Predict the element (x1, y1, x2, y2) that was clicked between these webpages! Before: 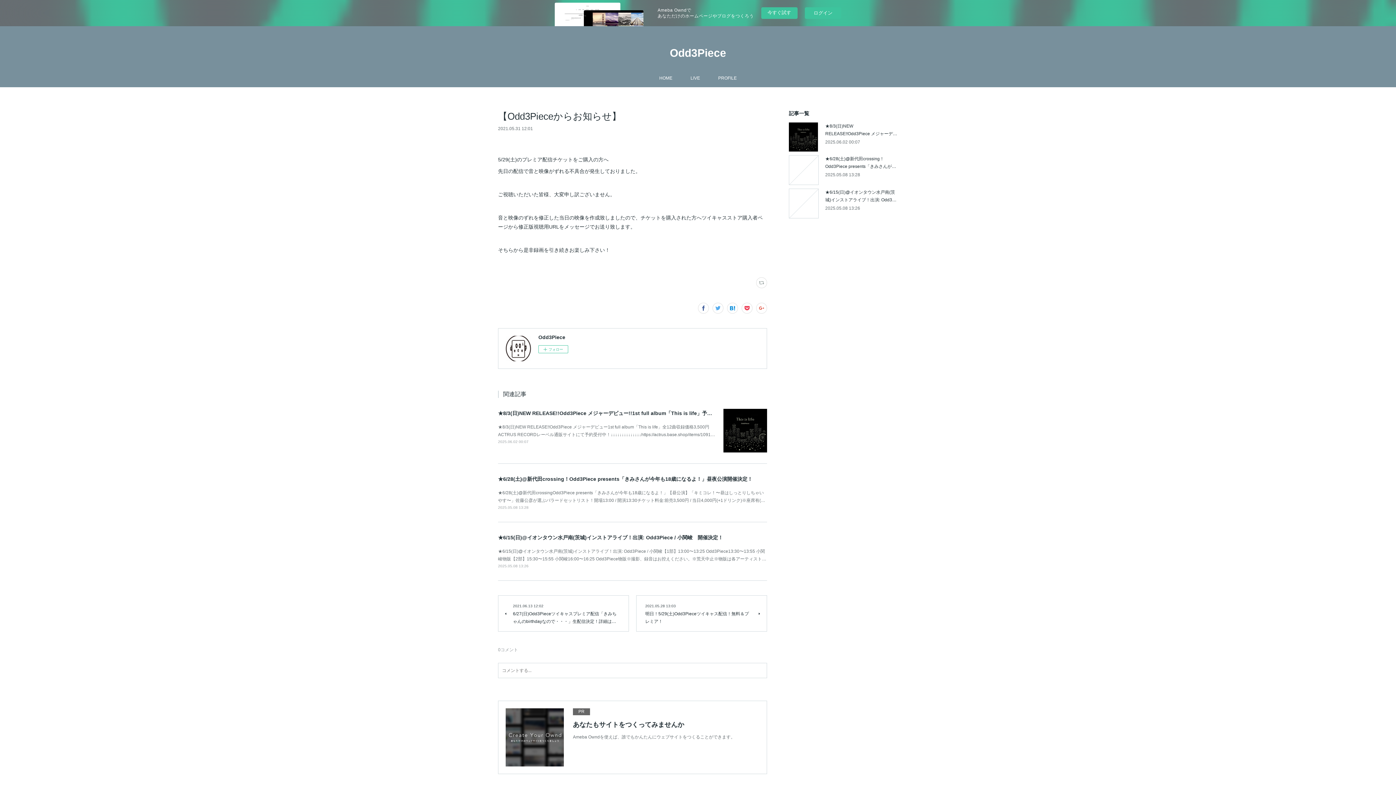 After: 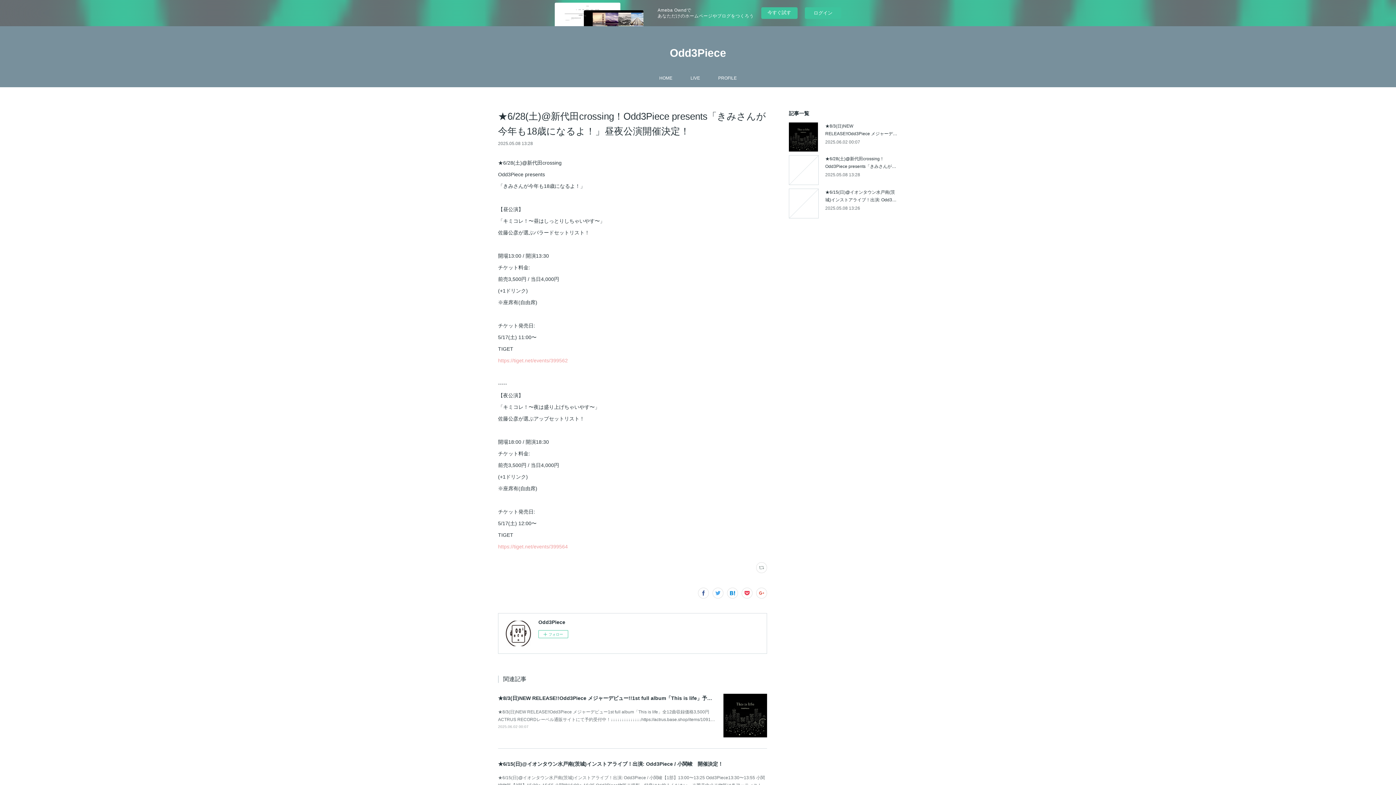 Action: bbox: (498, 476, 752, 482) label: ★6/28(土)@新代田crossing！Odd3Piece presents「きみさんが今年も18歳になるよ！」昼夜公演開催決定！